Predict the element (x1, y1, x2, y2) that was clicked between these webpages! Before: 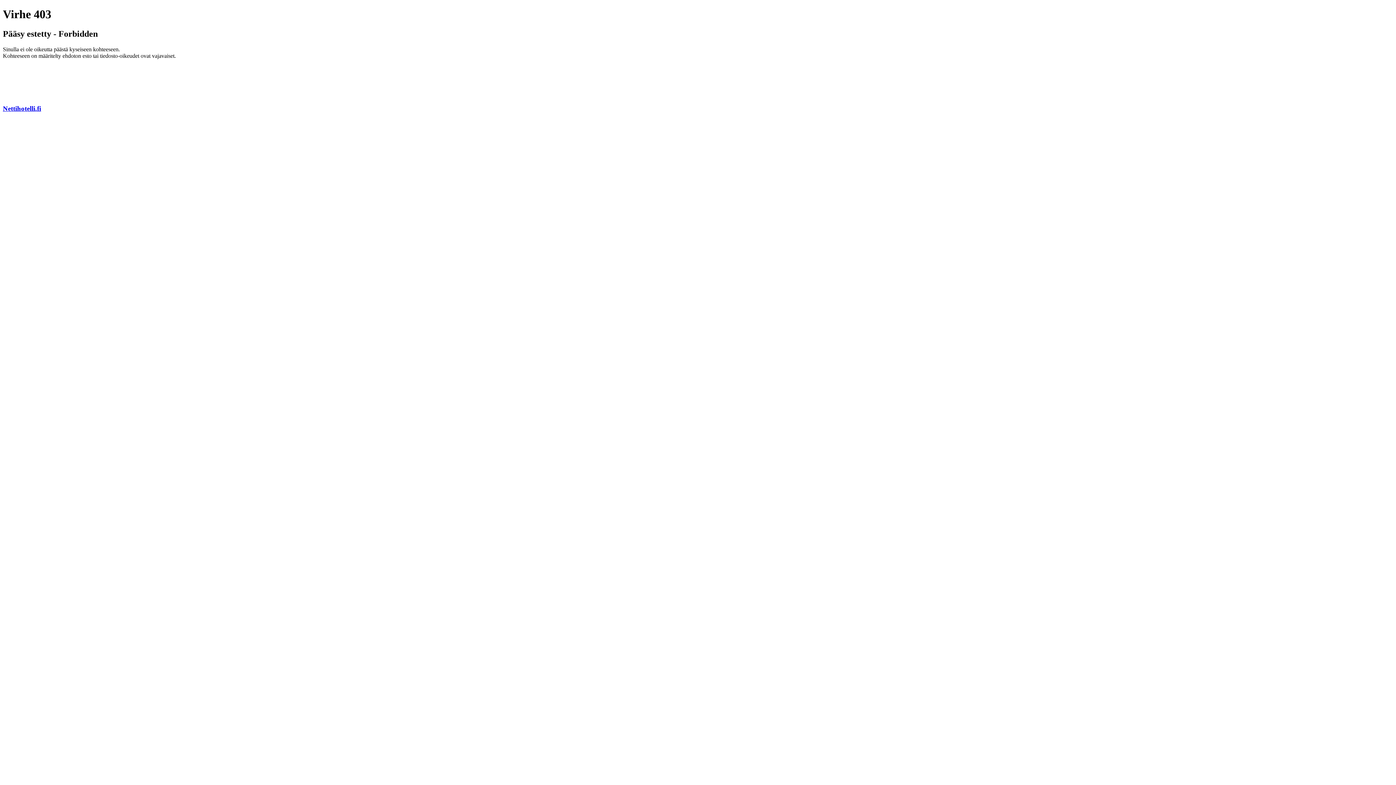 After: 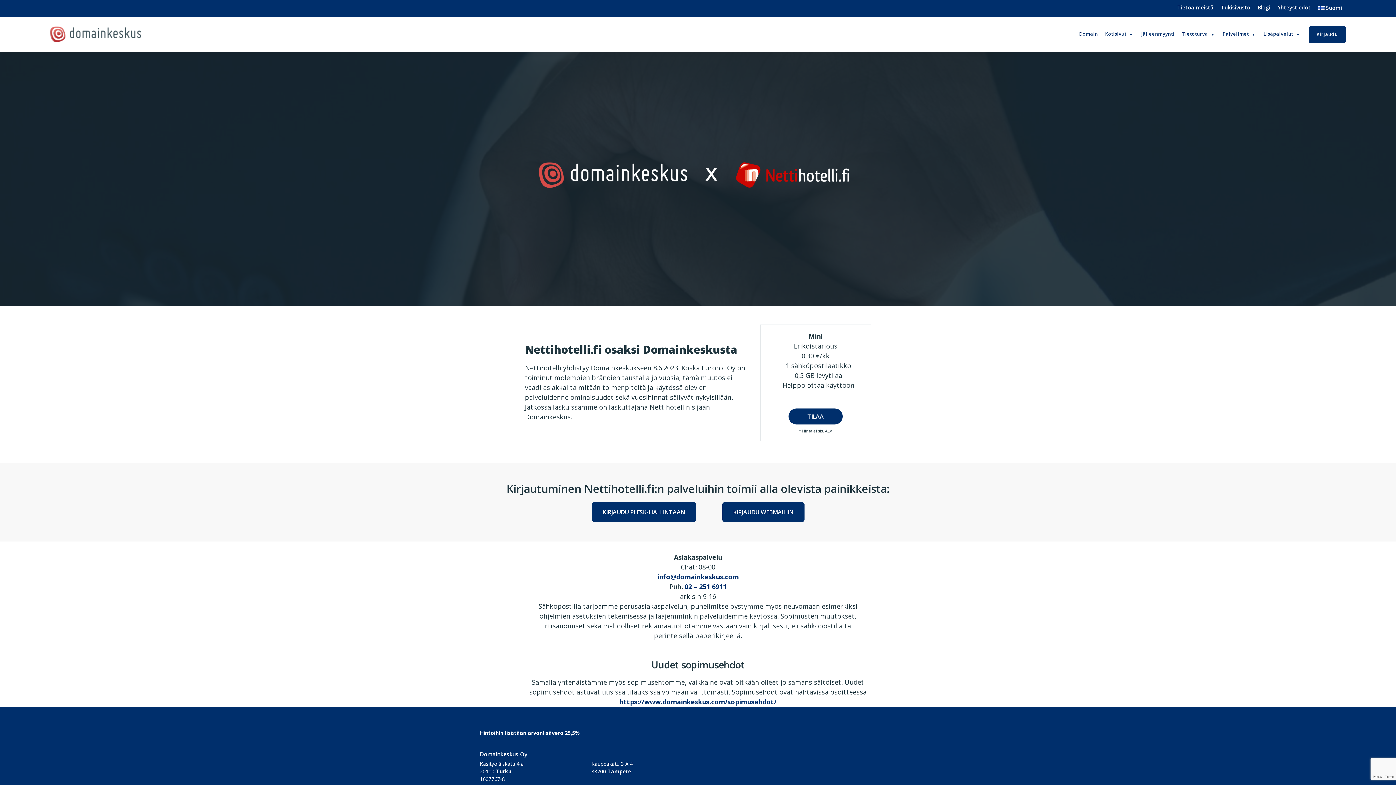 Action: bbox: (2, 104, 41, 112) label: Nettihotelli.fi